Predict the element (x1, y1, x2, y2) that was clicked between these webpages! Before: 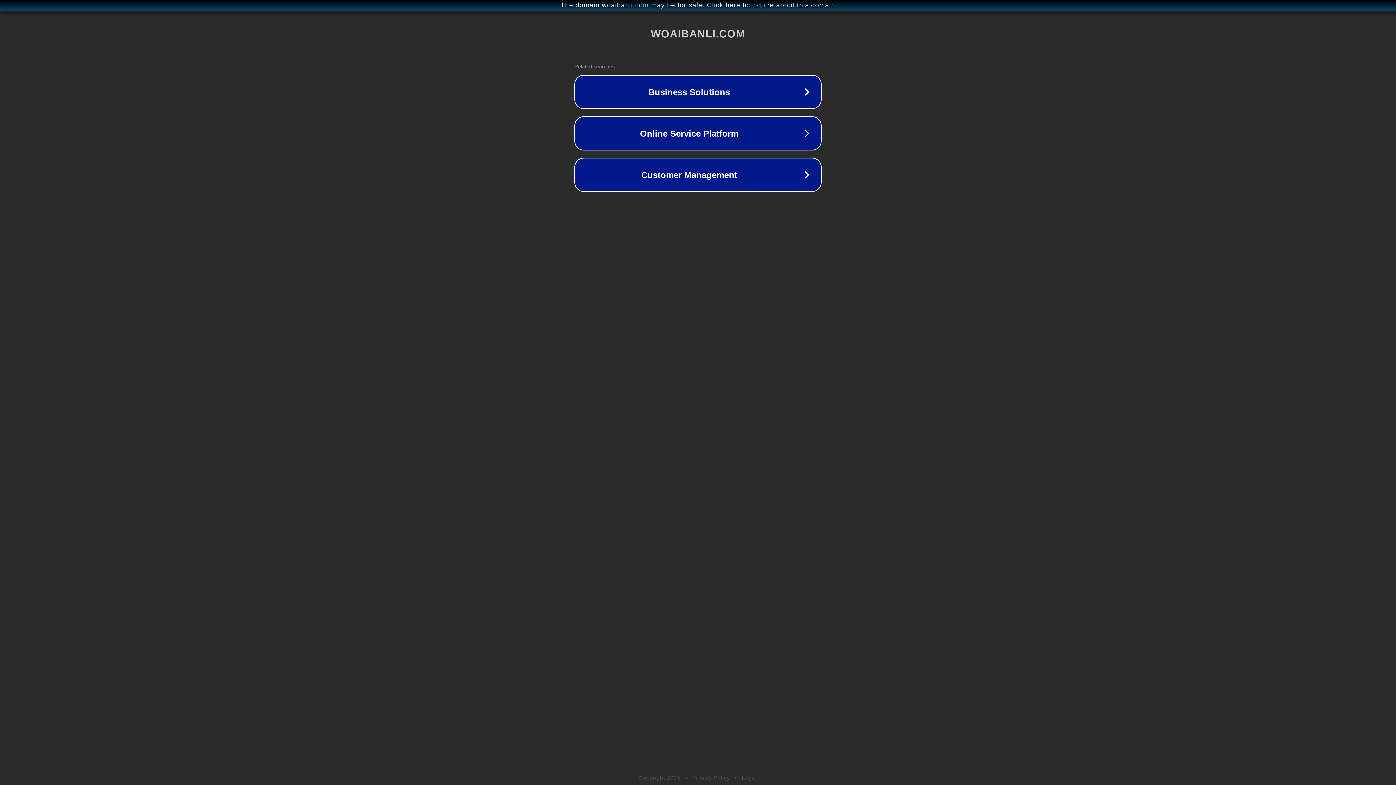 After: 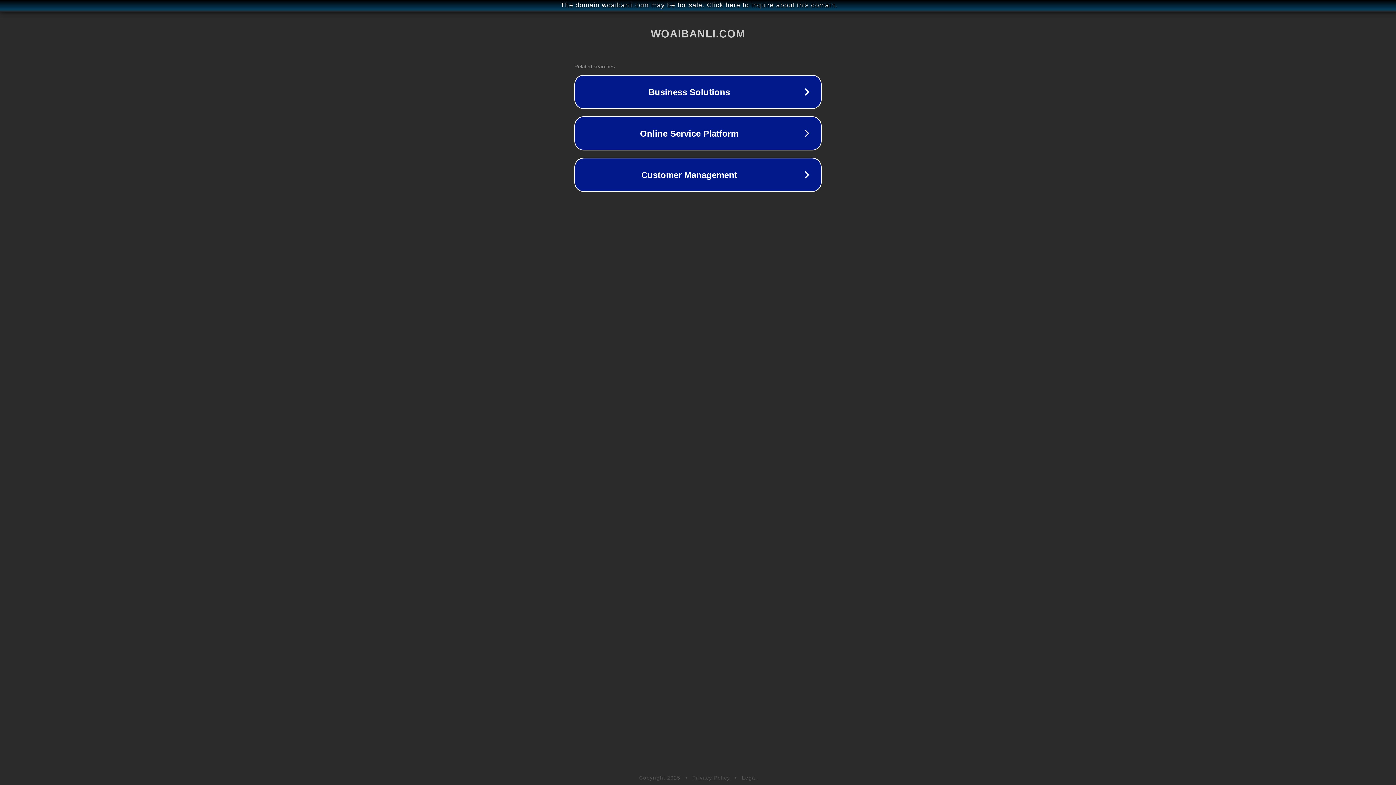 Action: label: Privacy Policy bbox: (692, 775, 730, 781)